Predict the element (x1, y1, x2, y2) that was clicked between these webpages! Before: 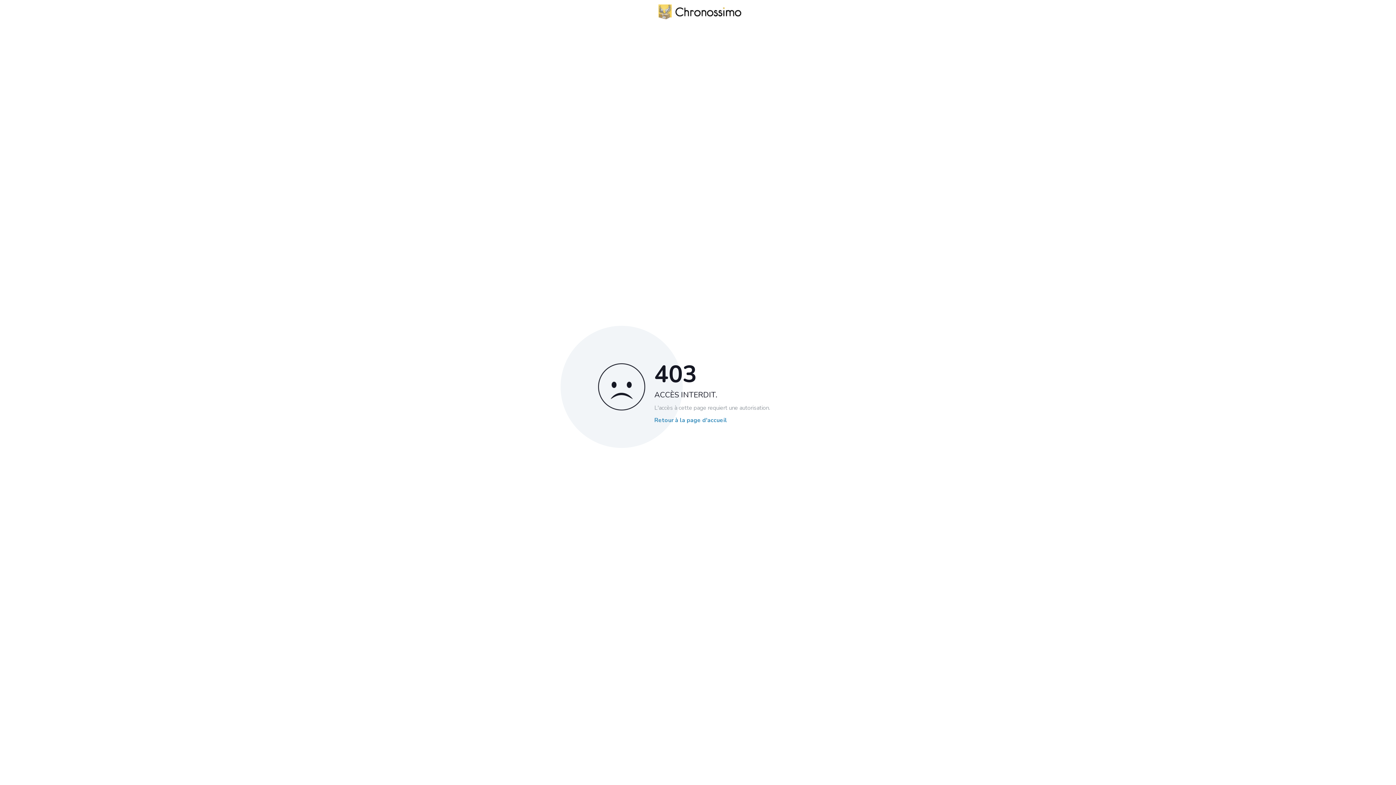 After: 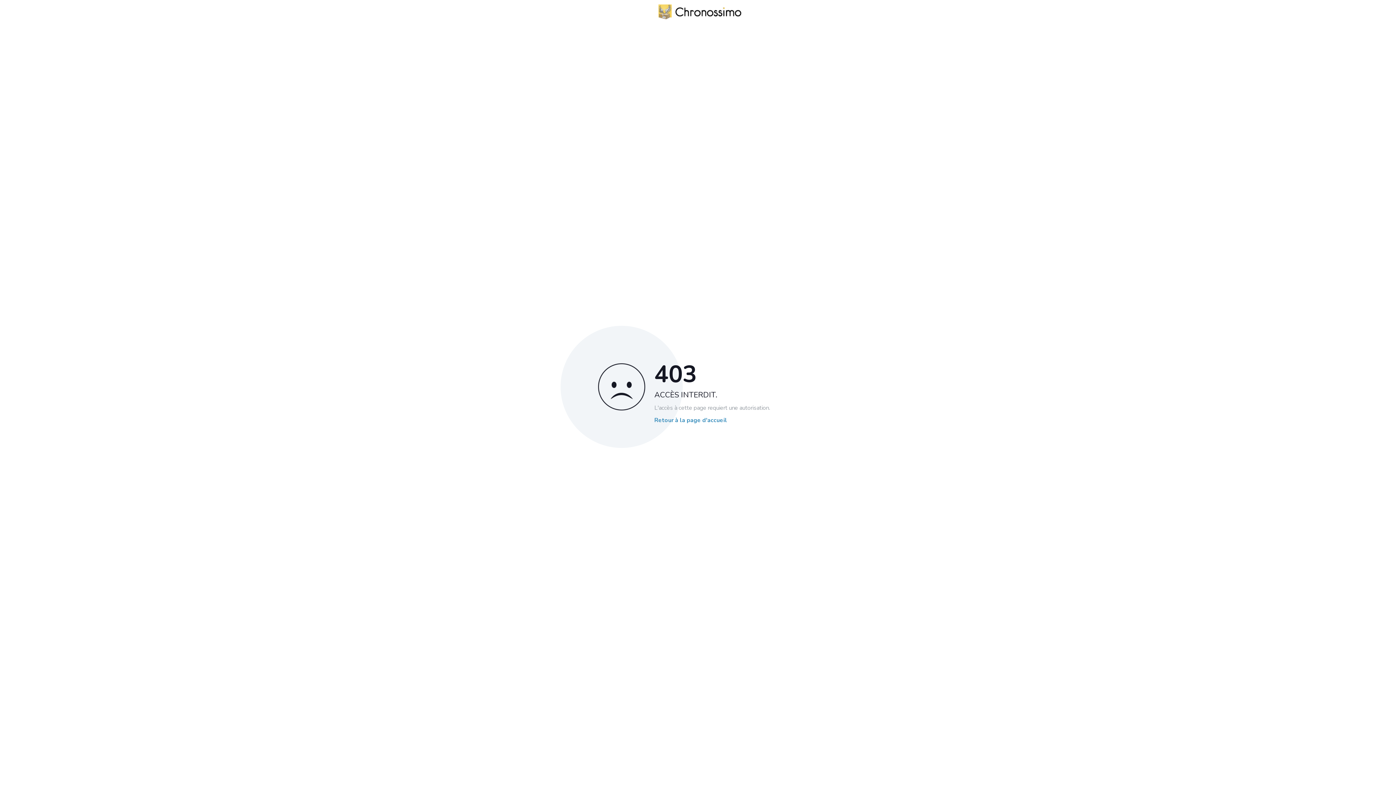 Action: bbox: (654, 417, 727, 423) label: Retour à la page d'accueil